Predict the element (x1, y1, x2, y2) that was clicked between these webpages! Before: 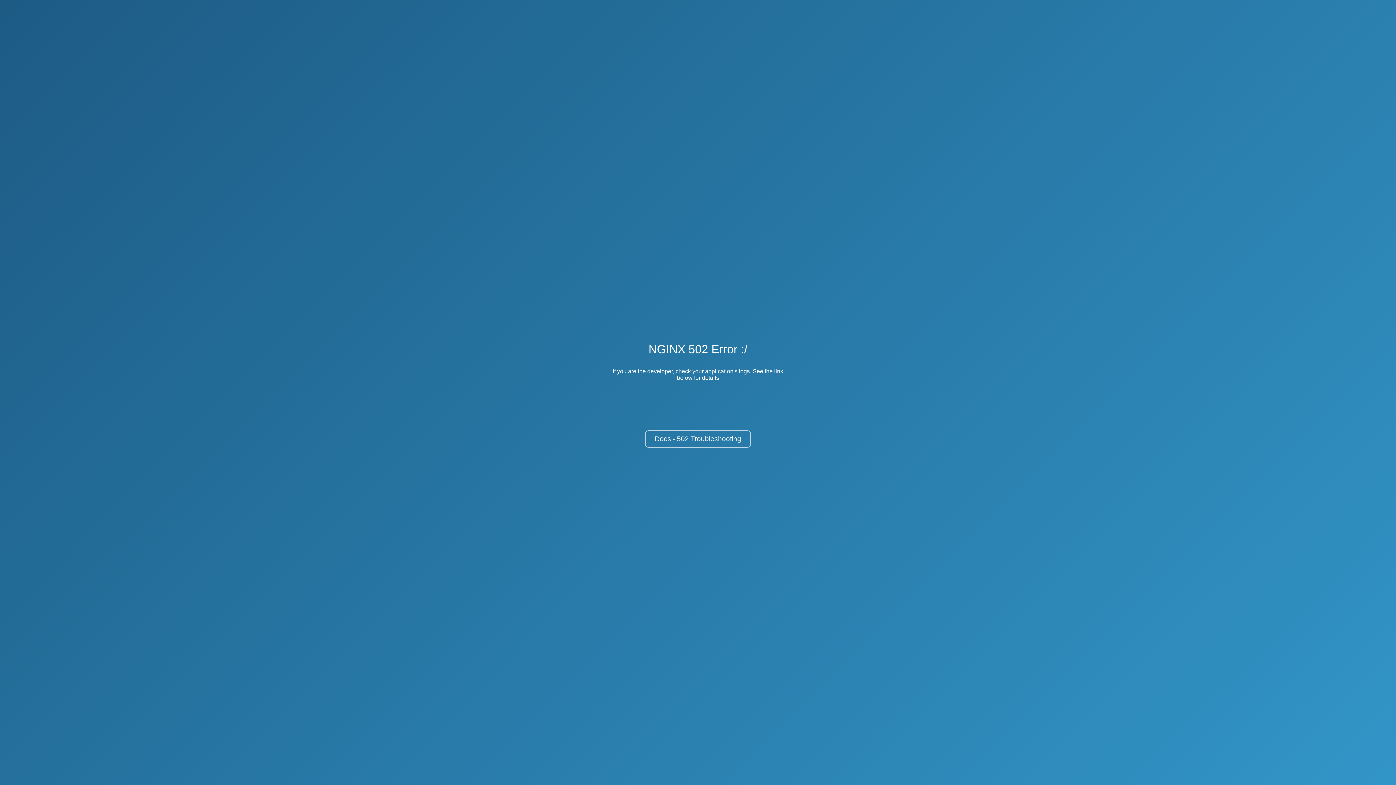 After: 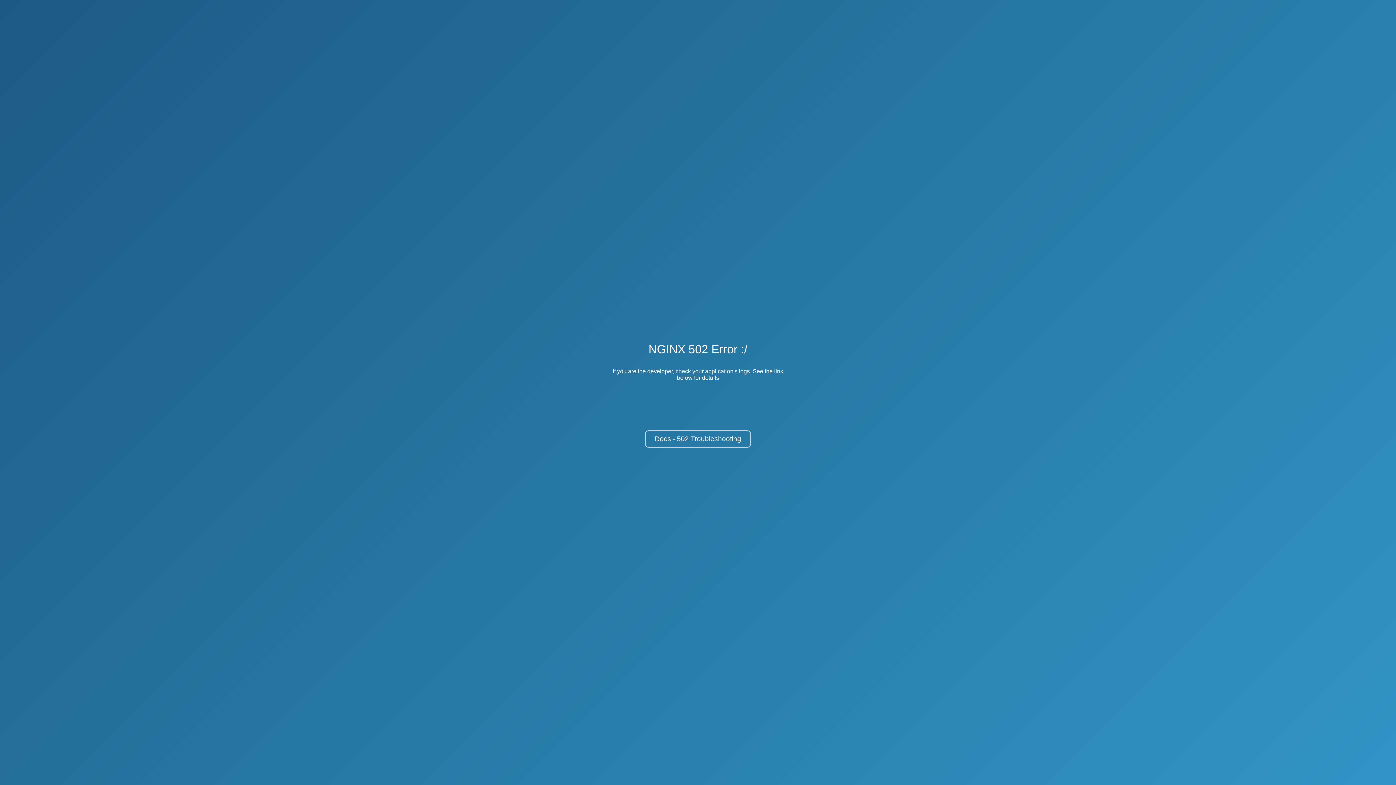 Action: bbox: (645, 430, 751, 448) label: Docs - 502 Troubleshooting